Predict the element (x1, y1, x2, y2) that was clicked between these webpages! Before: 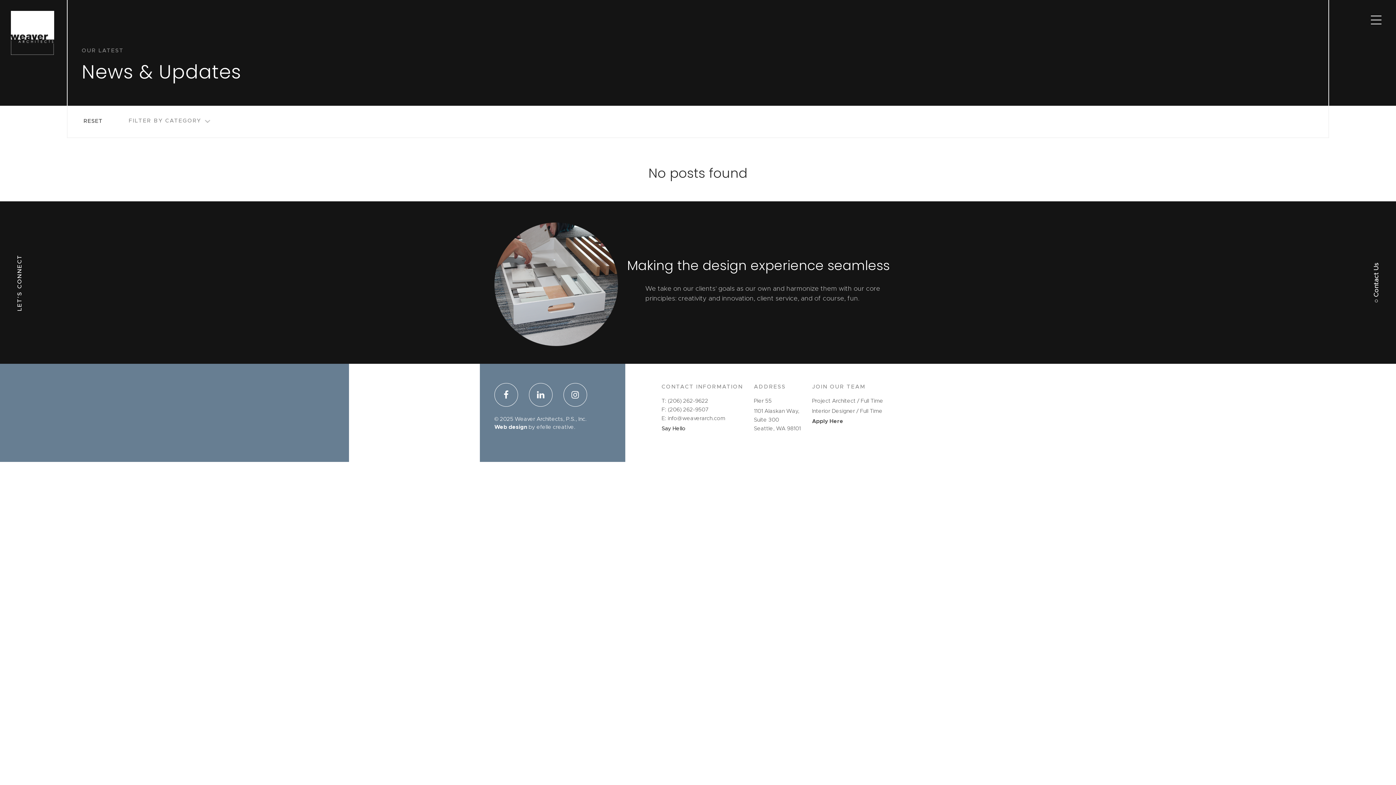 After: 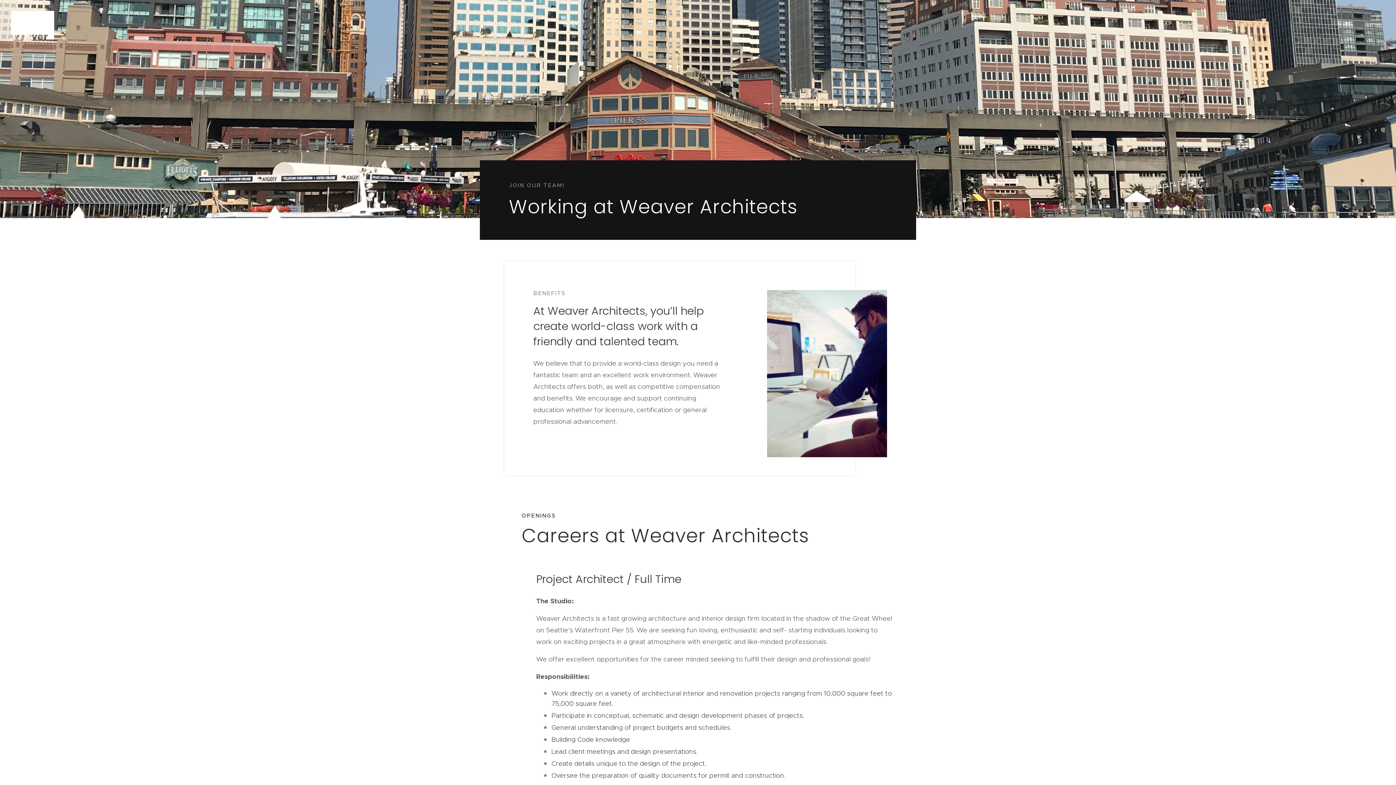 Action: label: Apply Here bbox: (812, 417, 883, 426)